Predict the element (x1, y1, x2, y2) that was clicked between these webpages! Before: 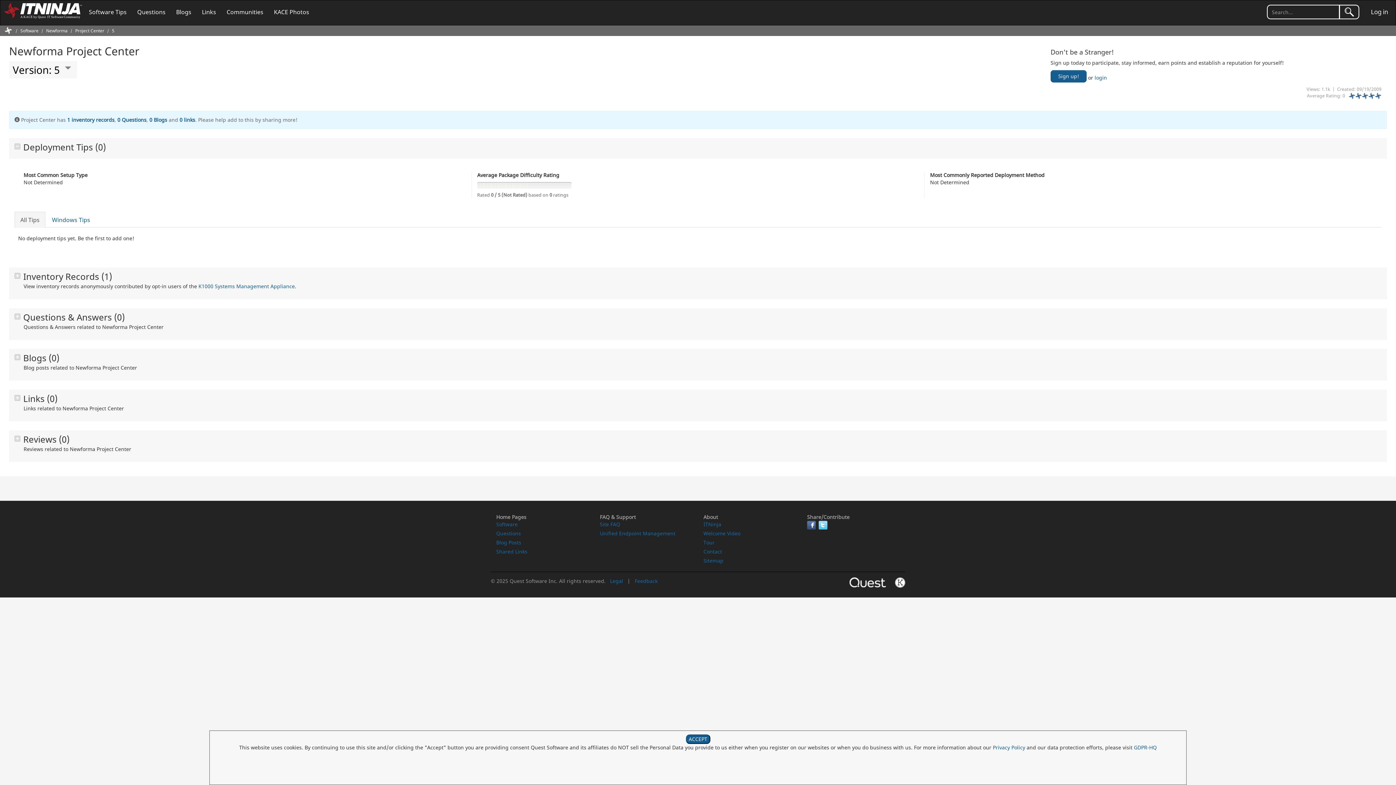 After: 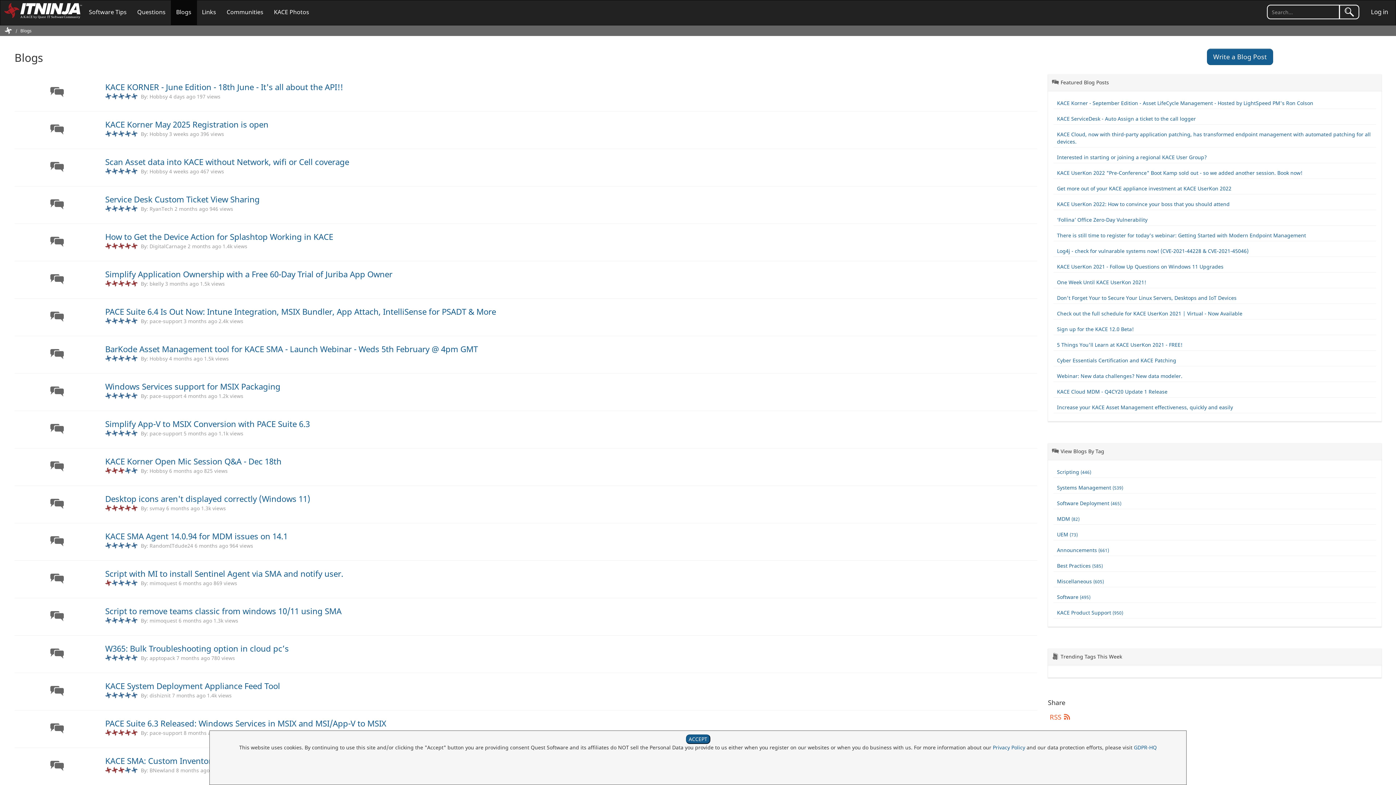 Action: bbox: (496, 539, 521, 546) label: Blog Posts